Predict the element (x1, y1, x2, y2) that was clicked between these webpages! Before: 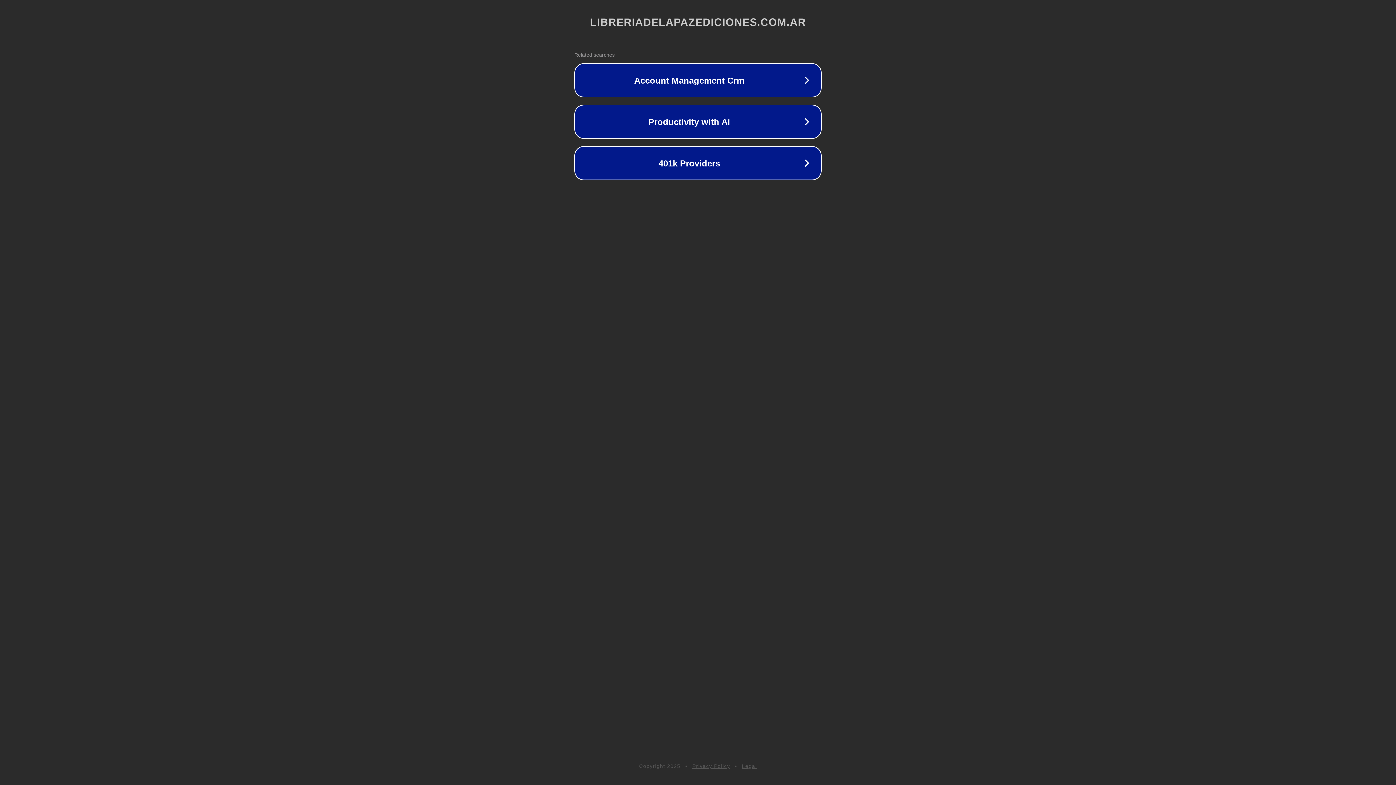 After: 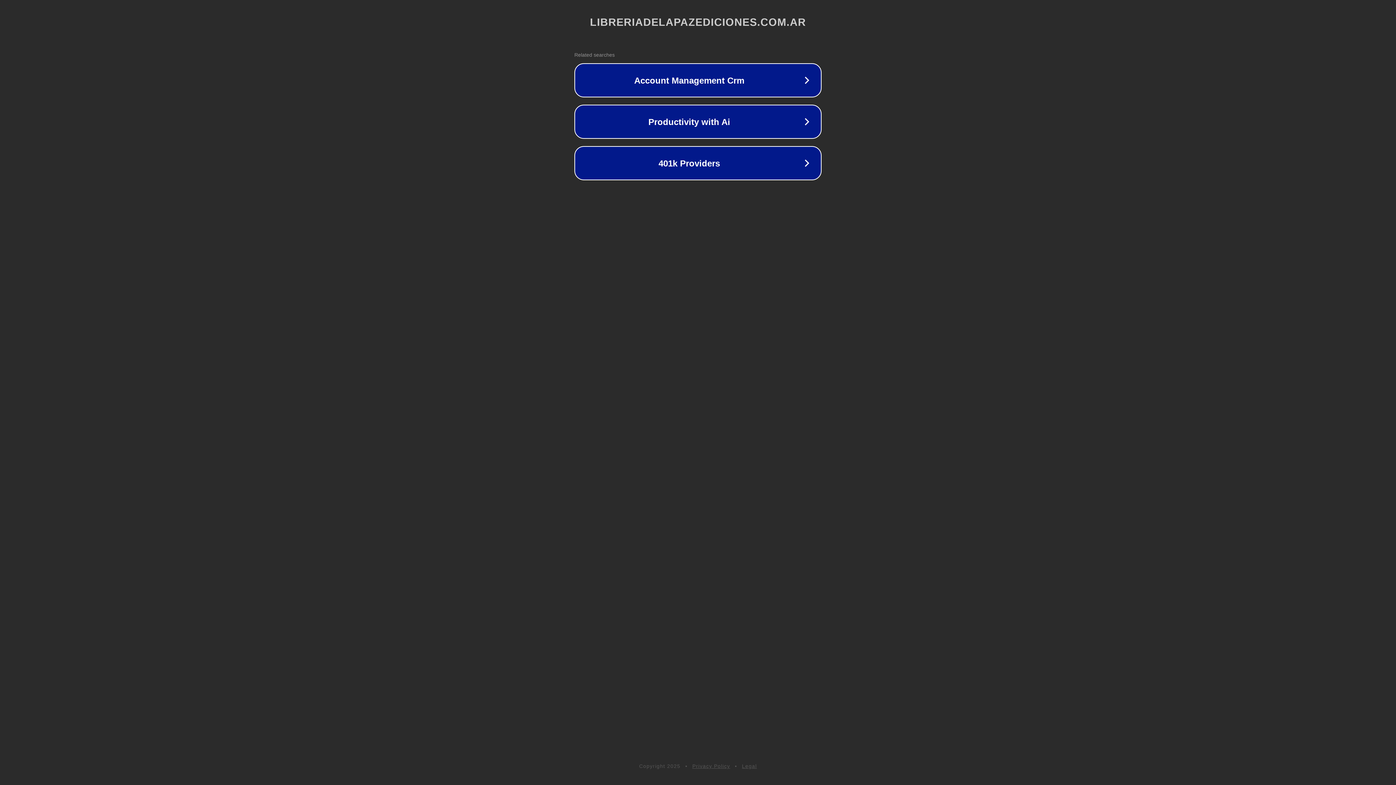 Action: bbox: (742, 763, 757, 769) label: Legal